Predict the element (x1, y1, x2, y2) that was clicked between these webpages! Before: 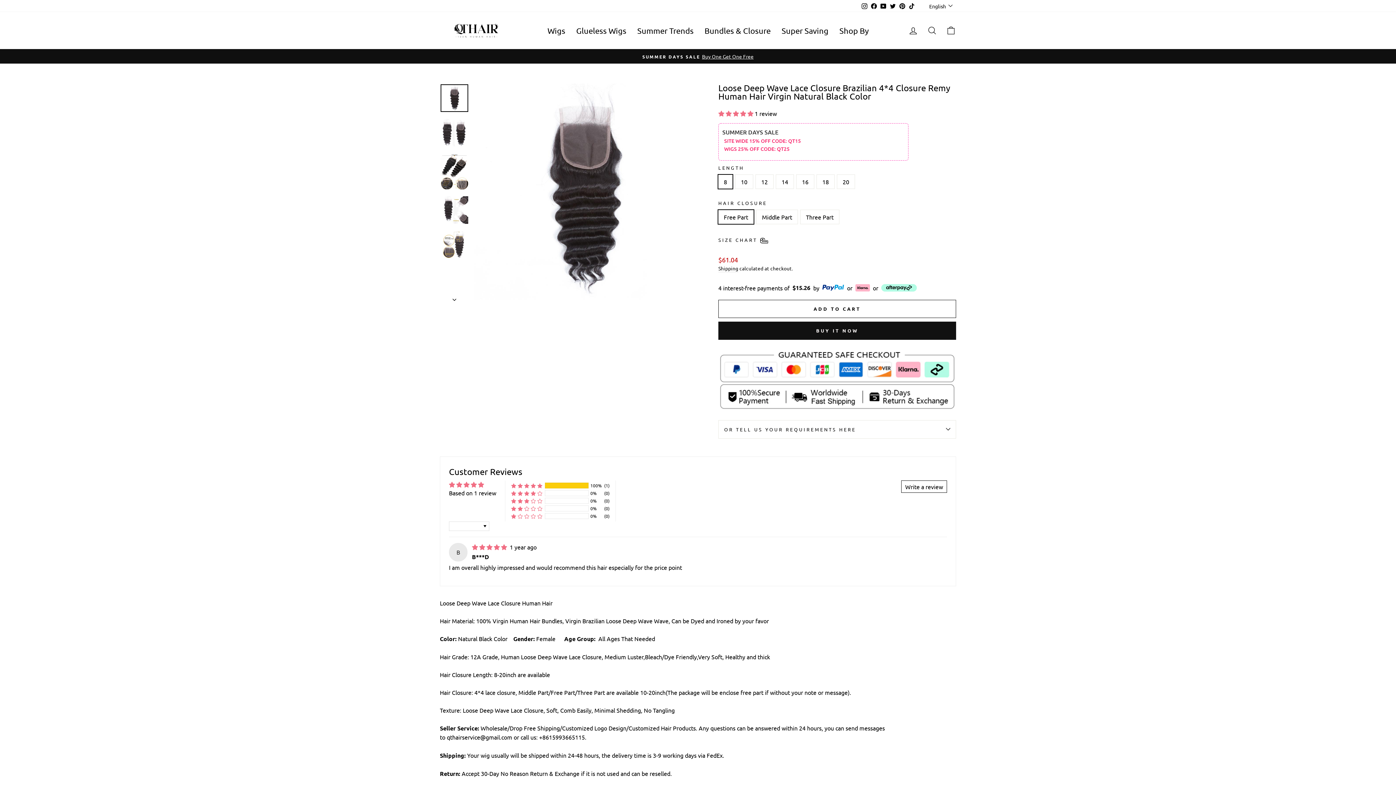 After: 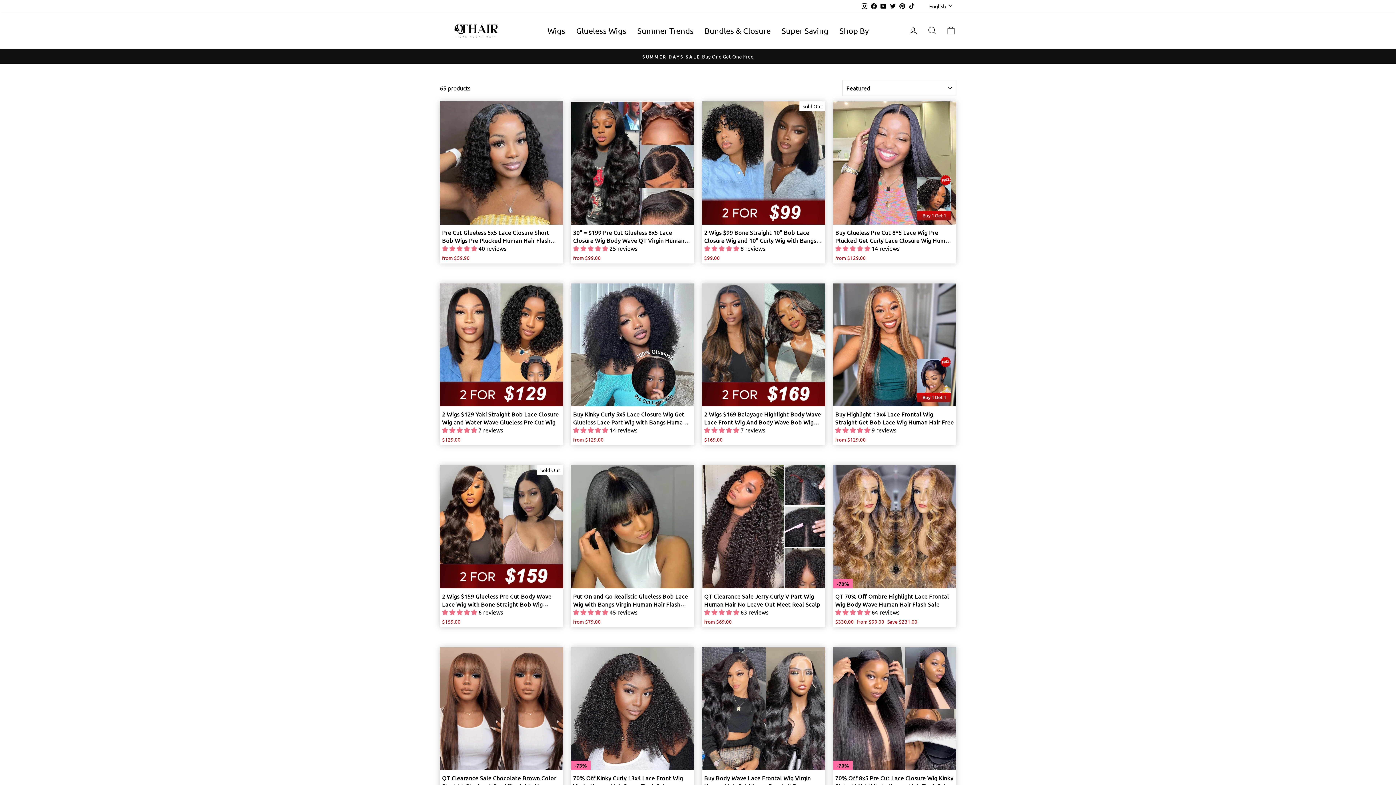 Action: label: Super Saving bbox: (776, 23, 834, 37)